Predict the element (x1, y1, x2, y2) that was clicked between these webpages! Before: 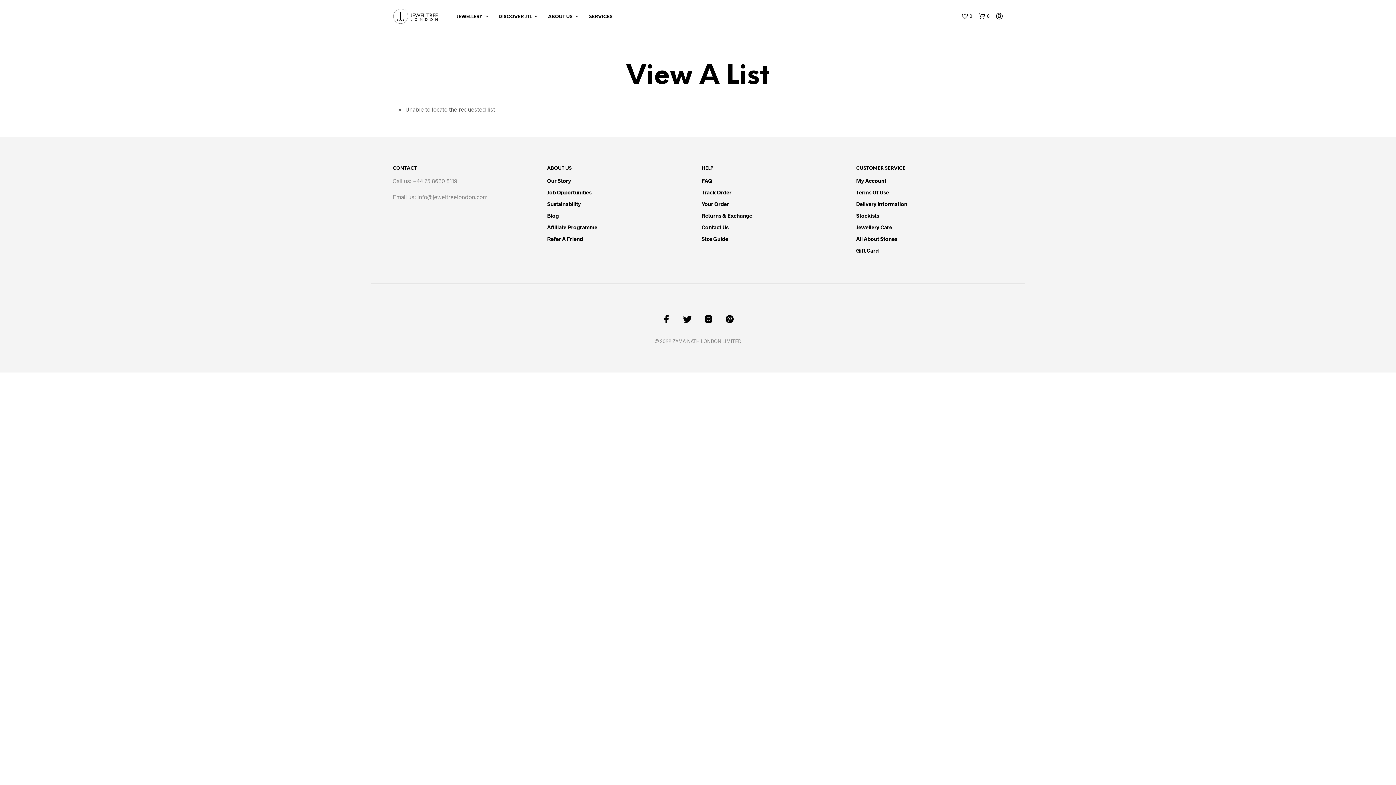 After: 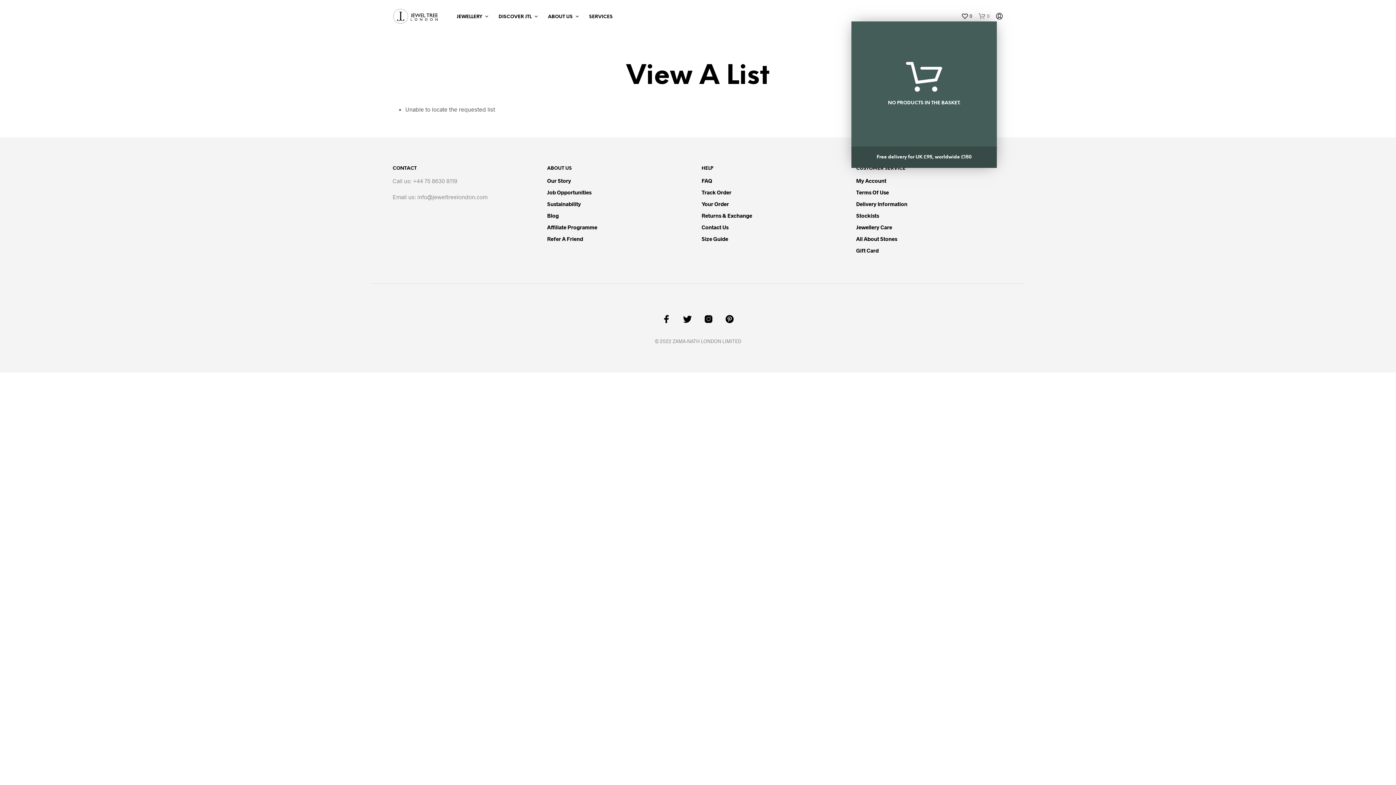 Action: label: 0 bbox: (978, 12, 989, 19)